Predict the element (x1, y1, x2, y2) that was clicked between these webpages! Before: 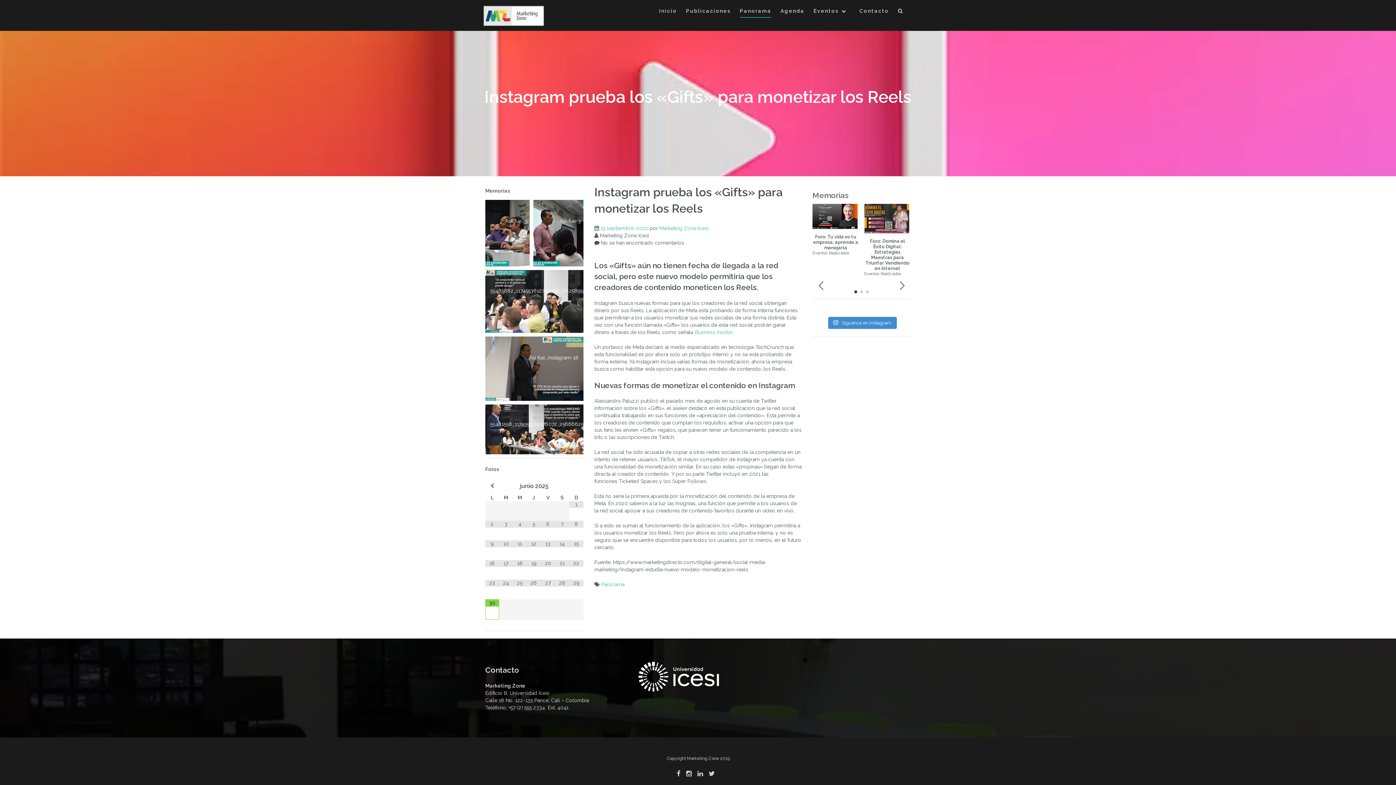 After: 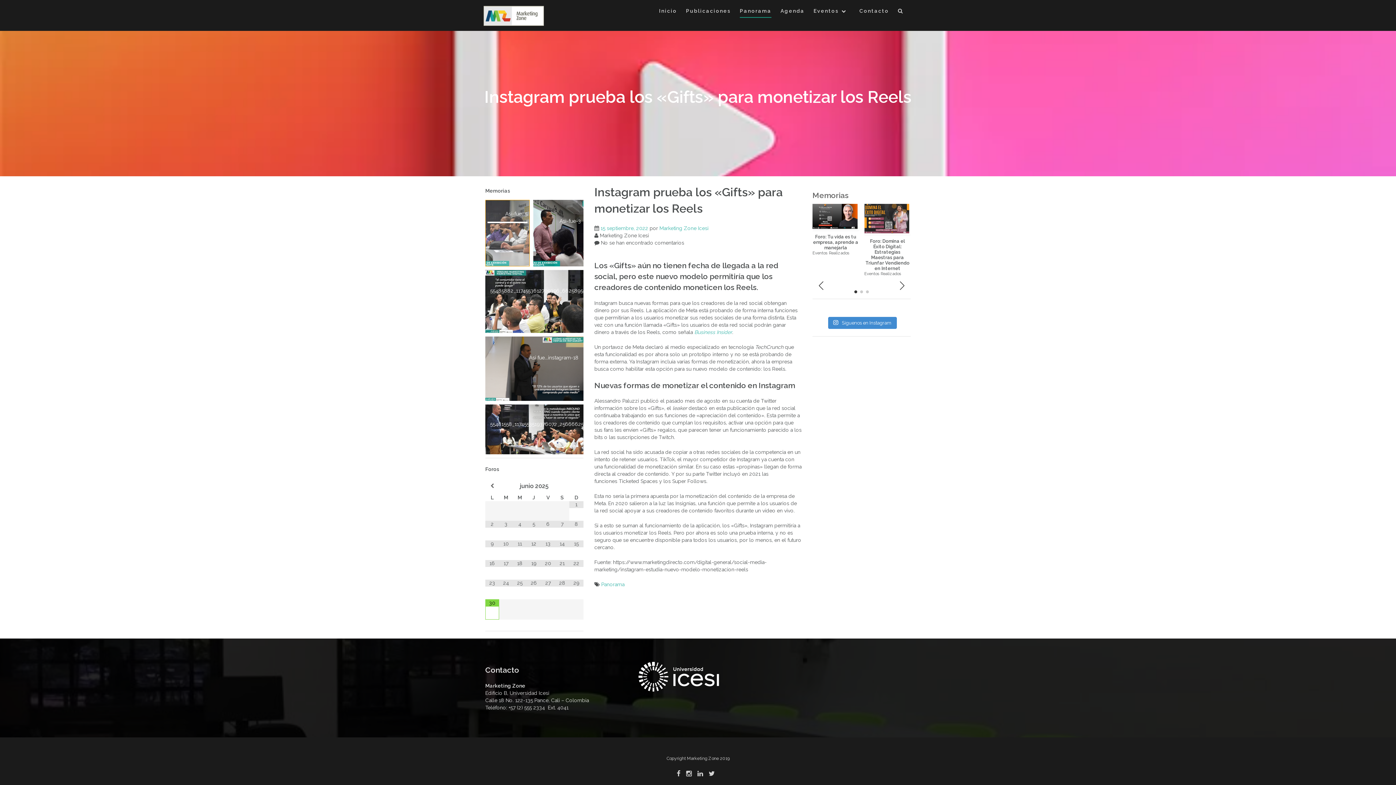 Action: label: Open image in lightbox bbox: (485, 200, 529, 266)